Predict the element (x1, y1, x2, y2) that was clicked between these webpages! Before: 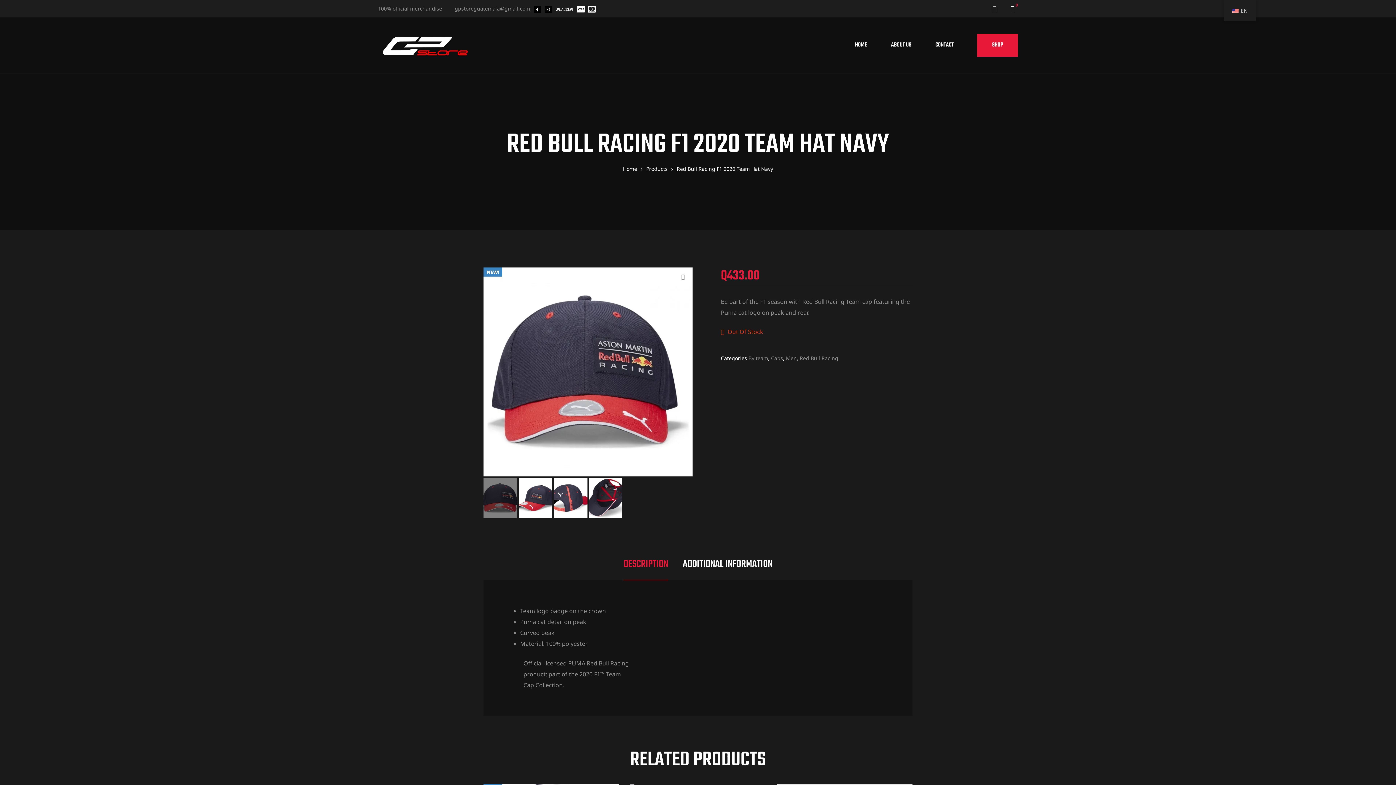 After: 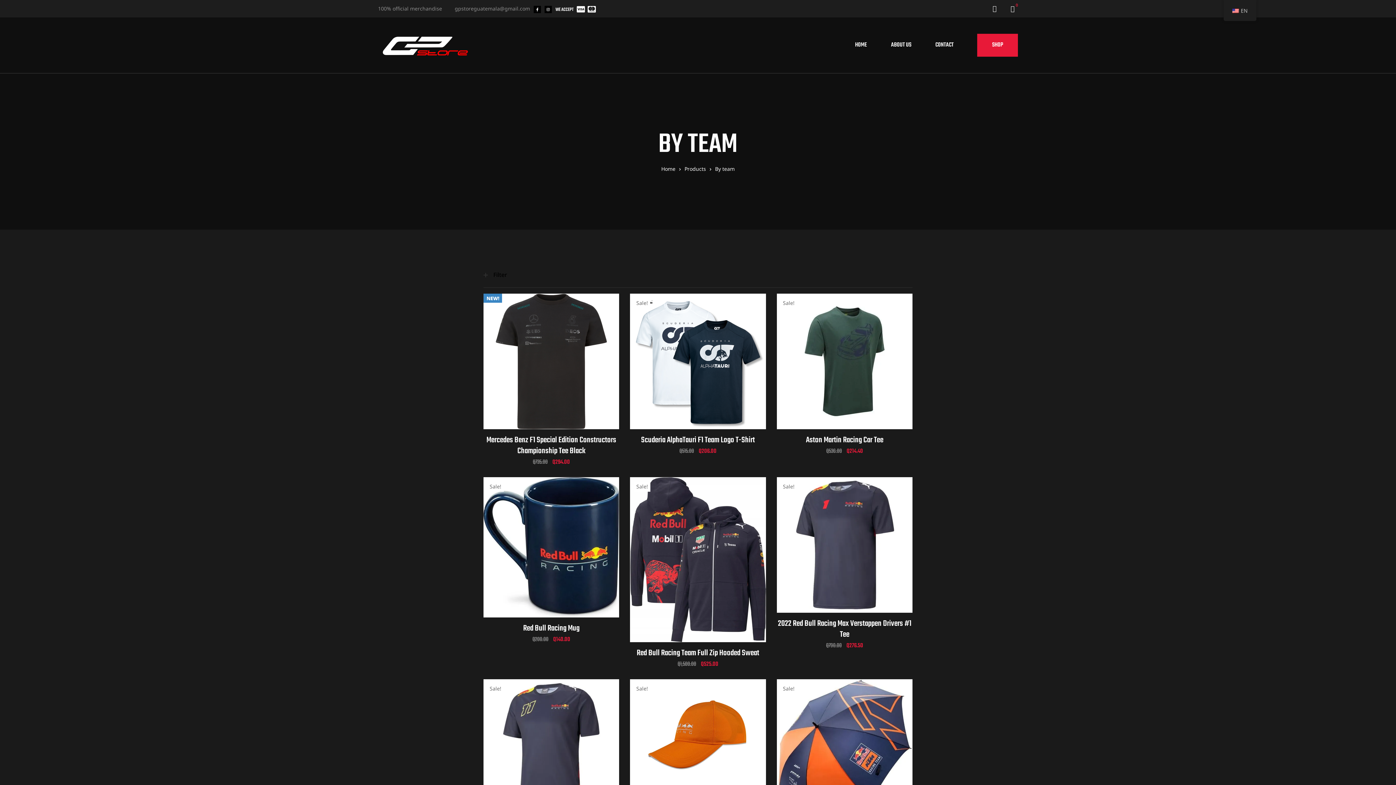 Action: bbox: (748, 354, 768, 361) label: By team